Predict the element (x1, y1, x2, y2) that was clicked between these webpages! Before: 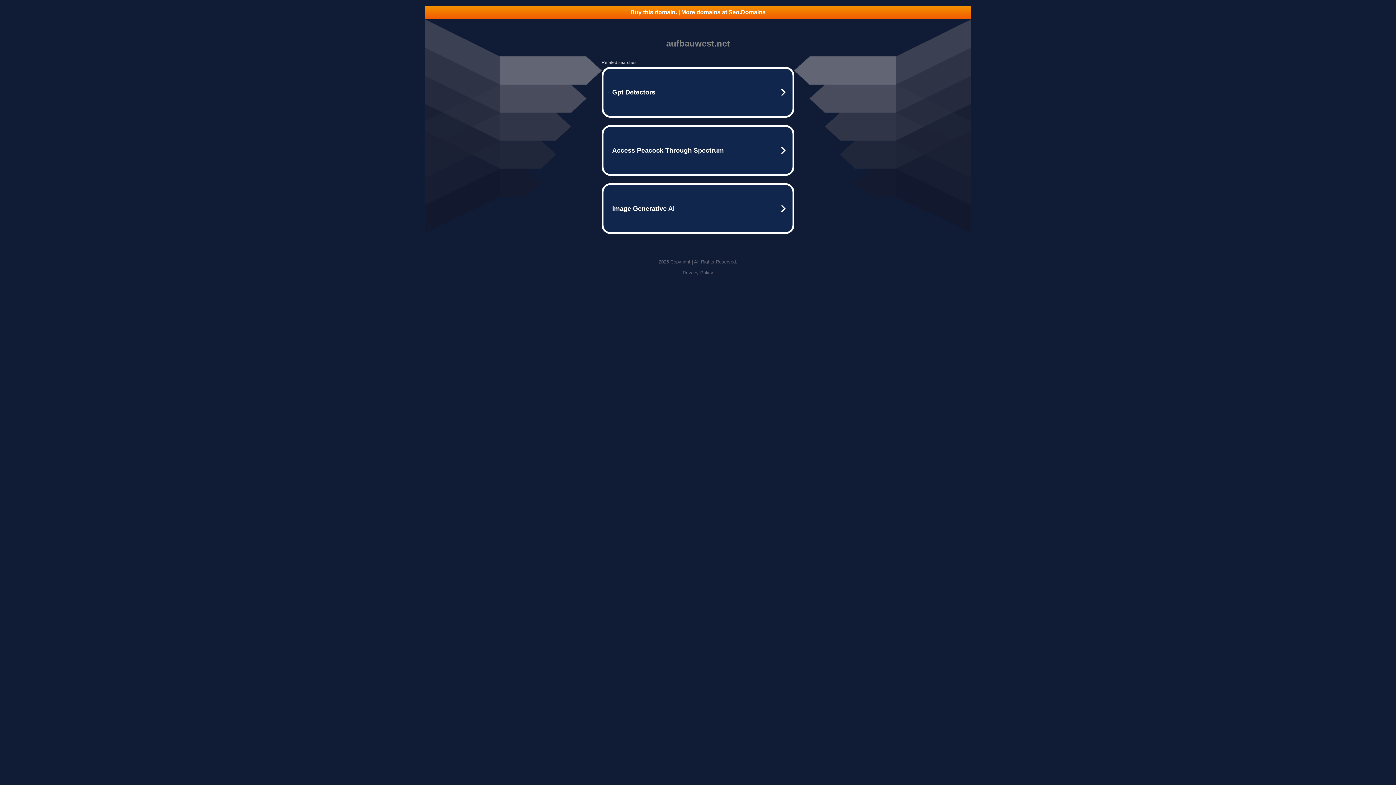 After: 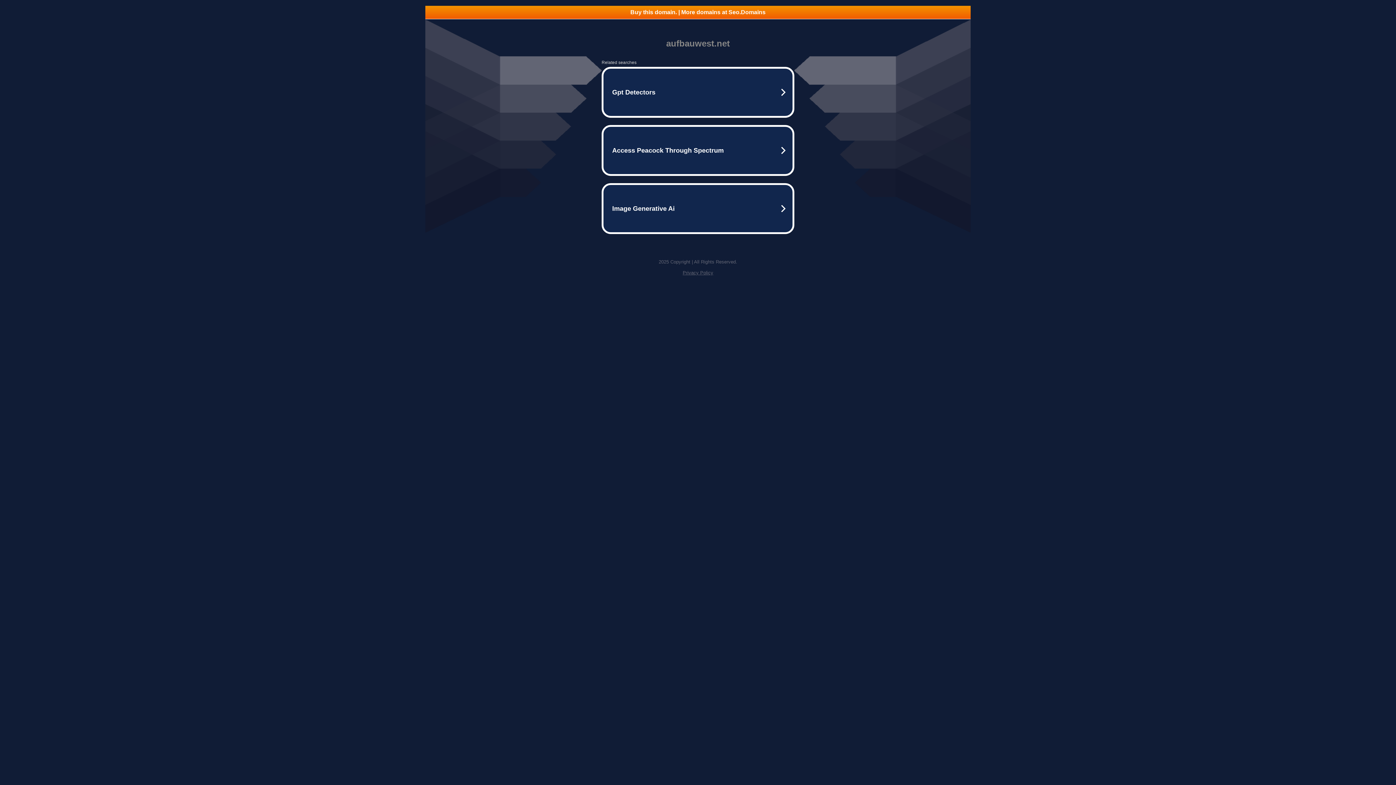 Action: bbox: (682, 270, 713, 275) label: Privacy Policy